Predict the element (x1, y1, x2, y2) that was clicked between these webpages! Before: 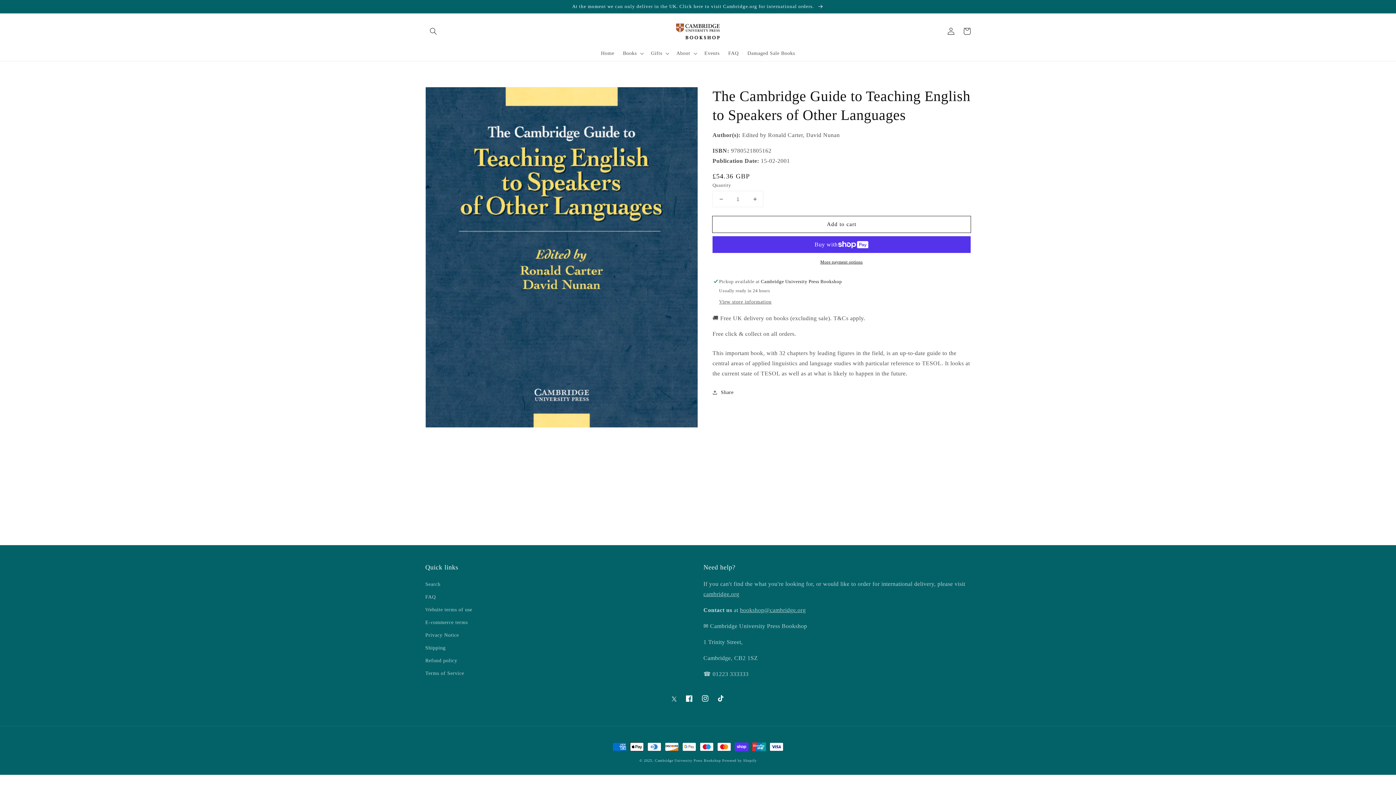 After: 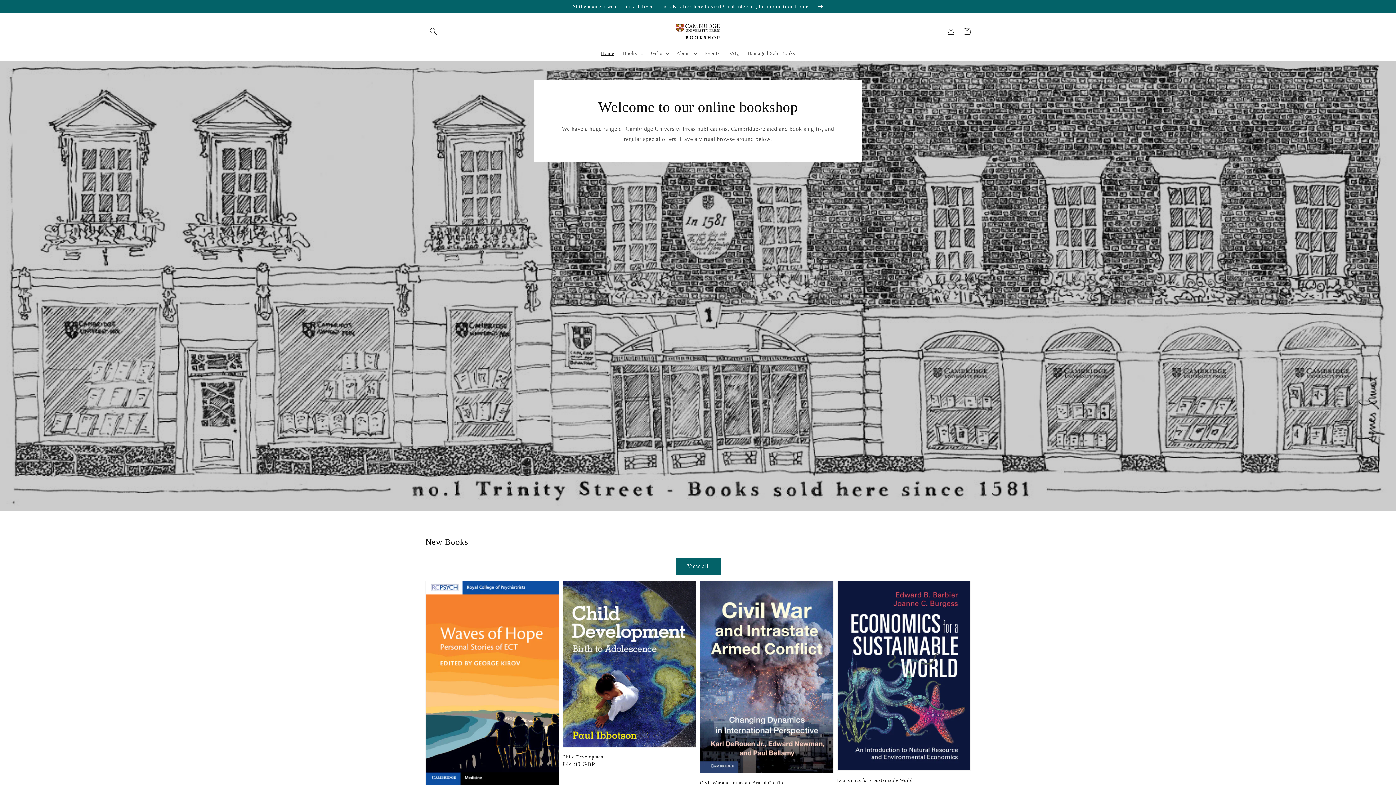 Action: bbox: (655, 758, 721, 762) label: Cambridge University Press Bookshop